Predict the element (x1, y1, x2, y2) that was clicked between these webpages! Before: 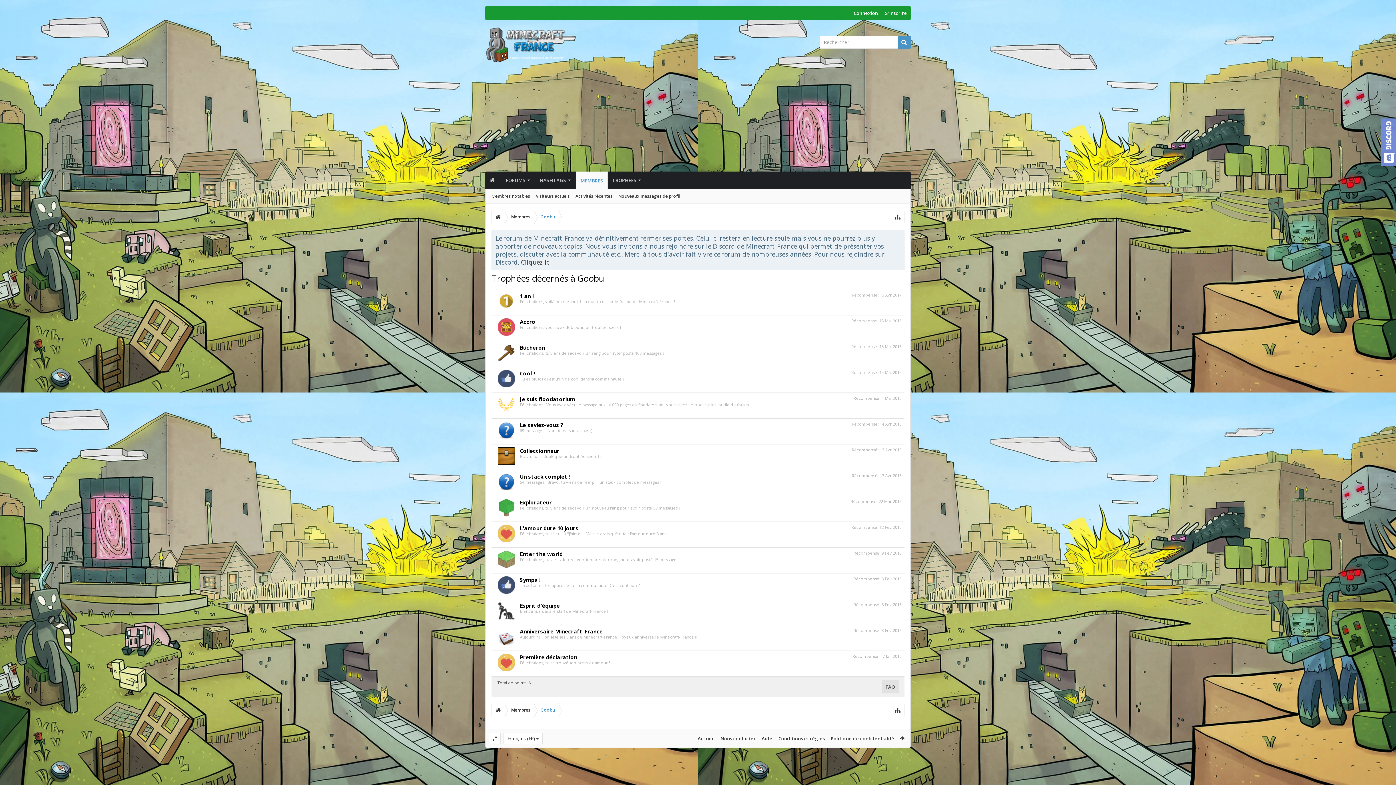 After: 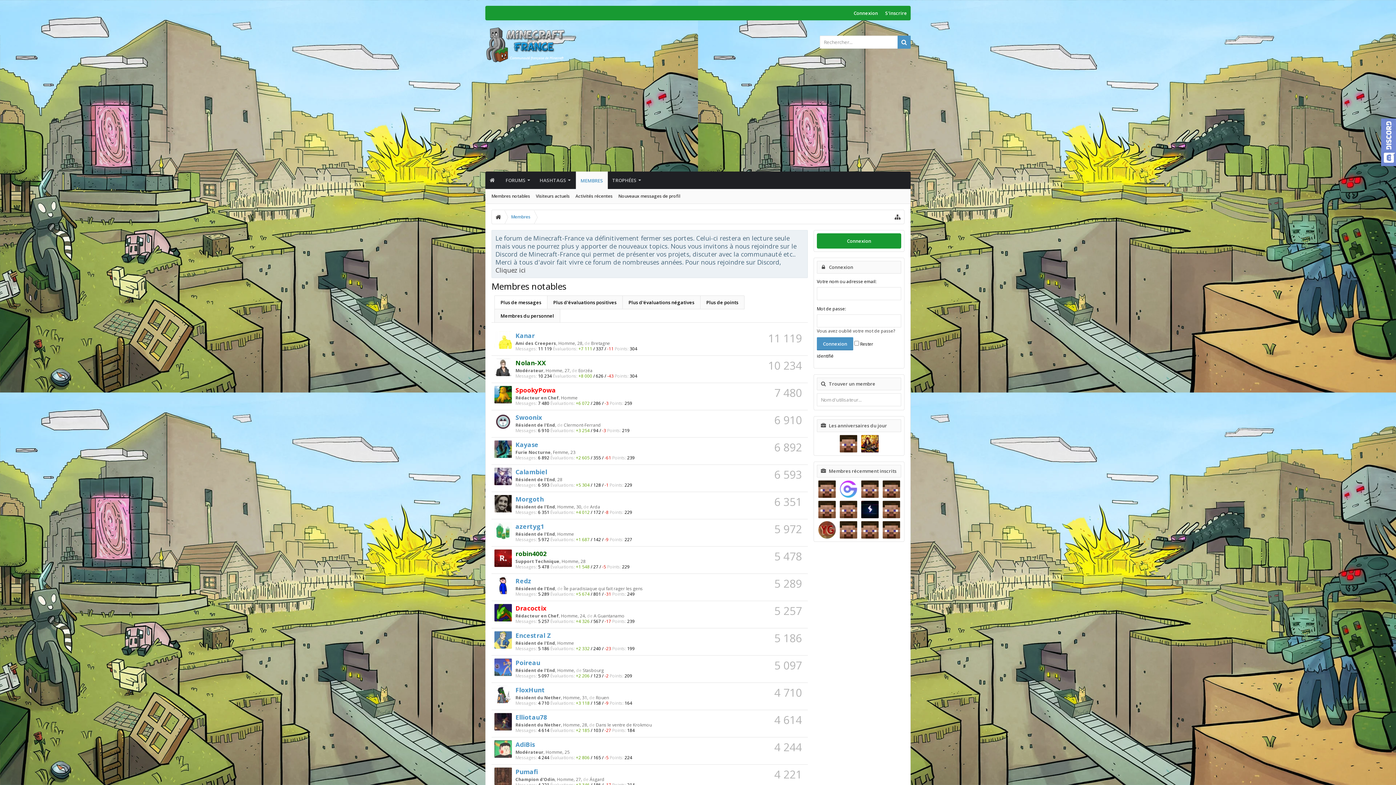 Action: label: Membres bbox: (504, 210, 534, 224)